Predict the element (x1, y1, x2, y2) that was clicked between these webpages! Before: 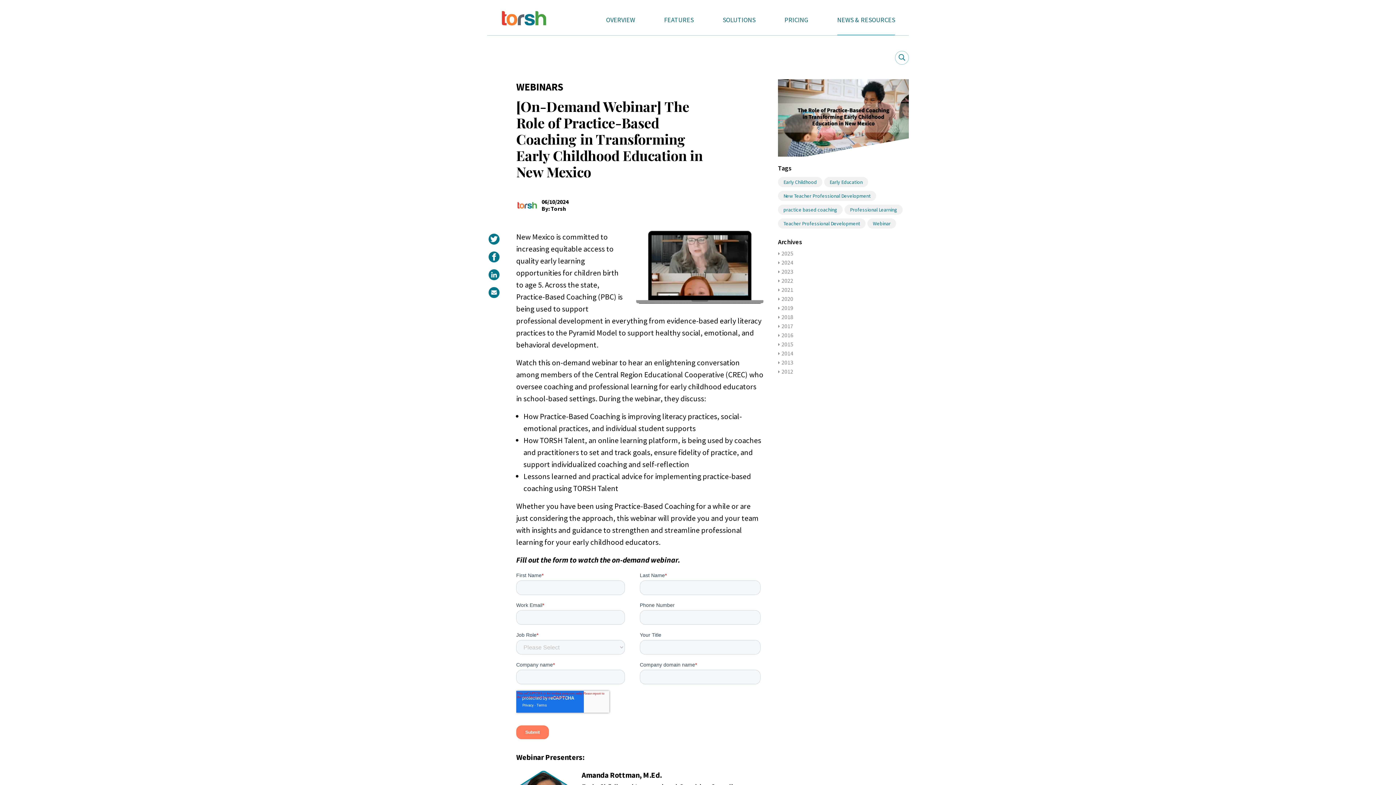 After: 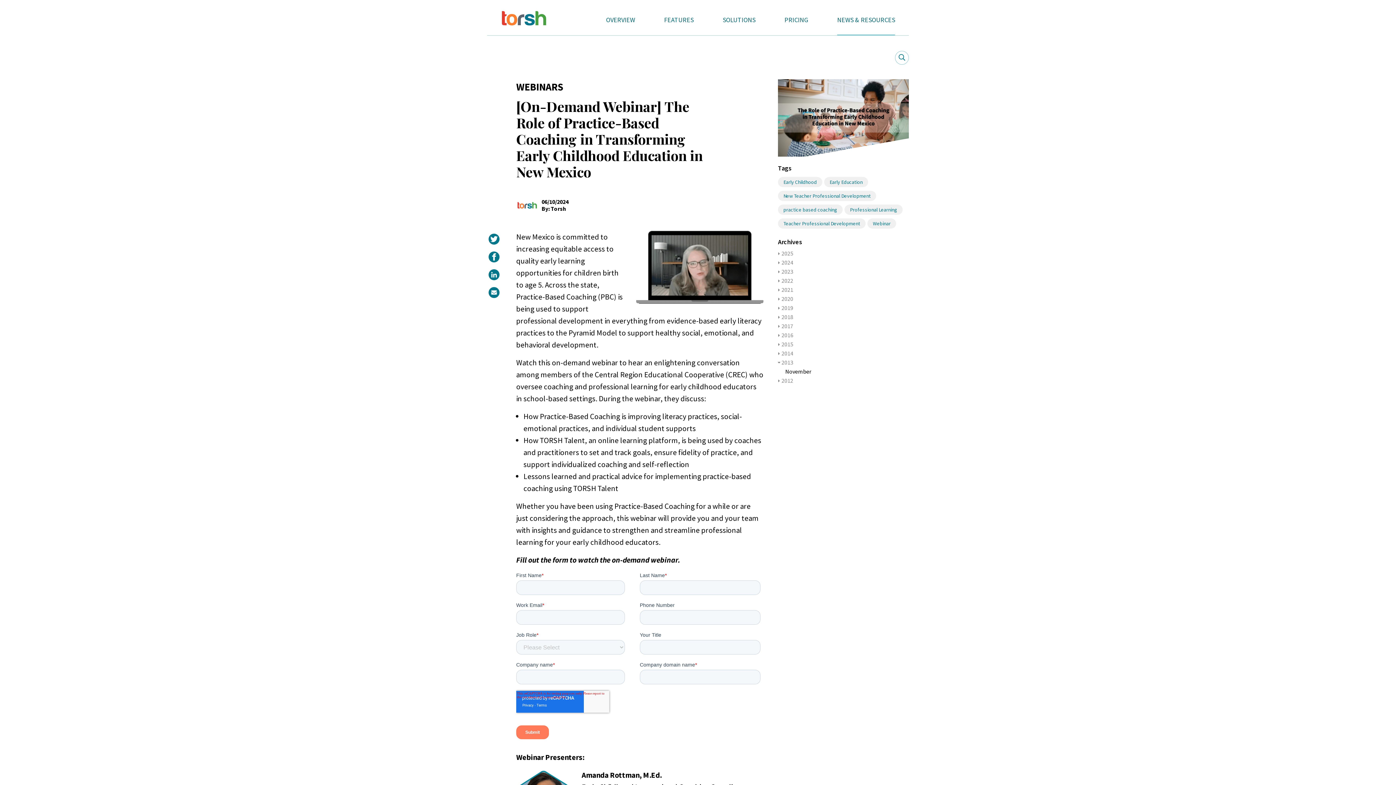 Action: bbox: (778, 358, 909, 367) label: 2013